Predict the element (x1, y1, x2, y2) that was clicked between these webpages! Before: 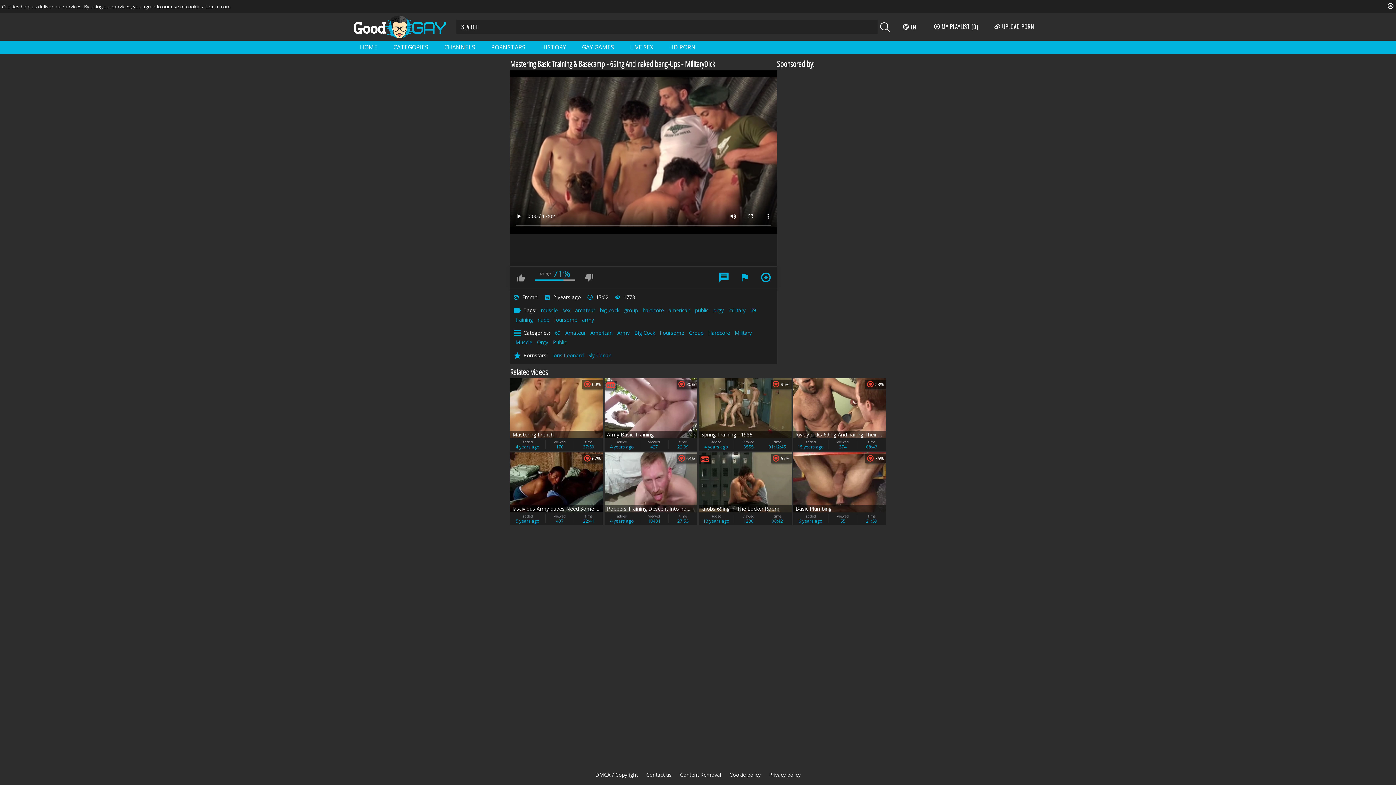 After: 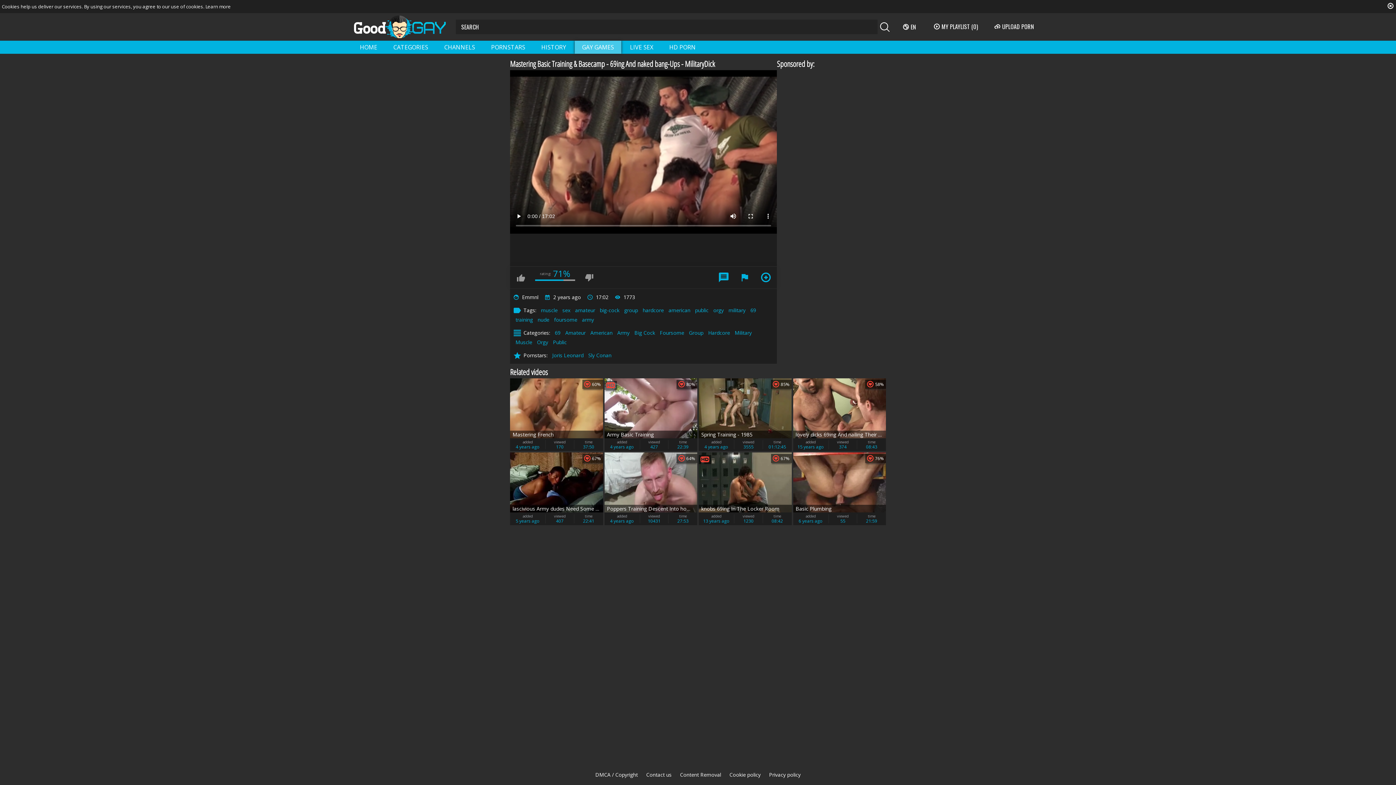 Action: label: GAY GAMES bbox: (574, 40, 621, 53)